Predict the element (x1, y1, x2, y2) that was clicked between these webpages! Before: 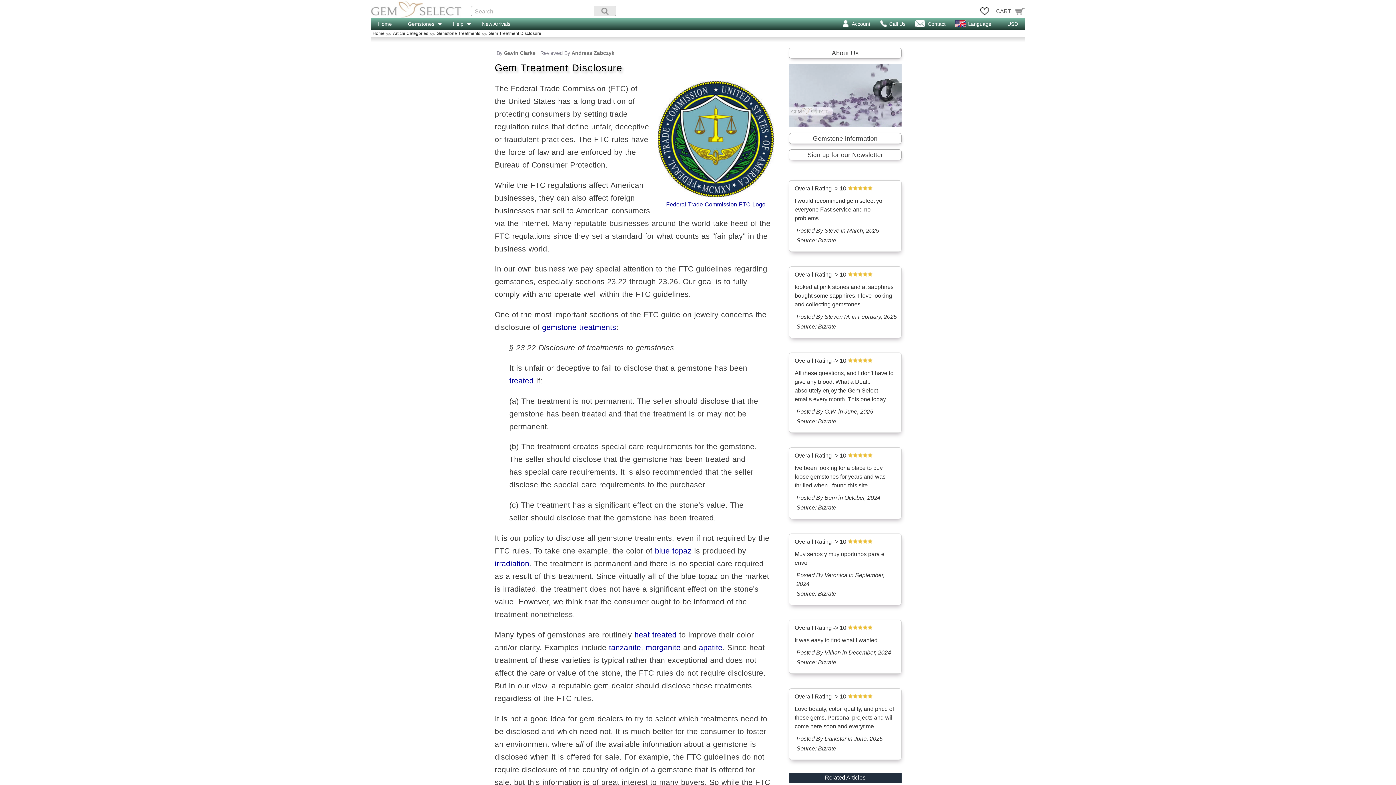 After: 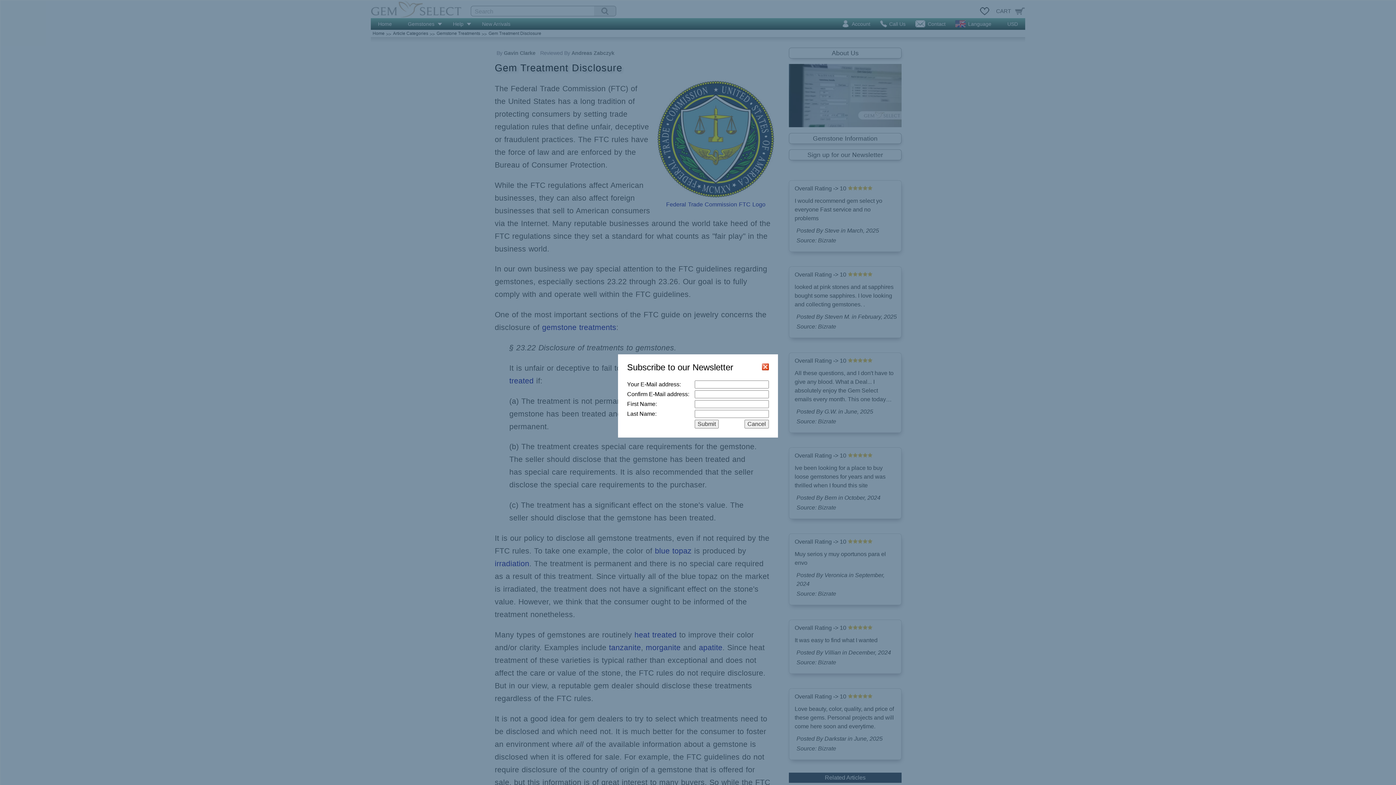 Action: label: Sign up for our Newsletter bbox: (789, 149, 901, 160)